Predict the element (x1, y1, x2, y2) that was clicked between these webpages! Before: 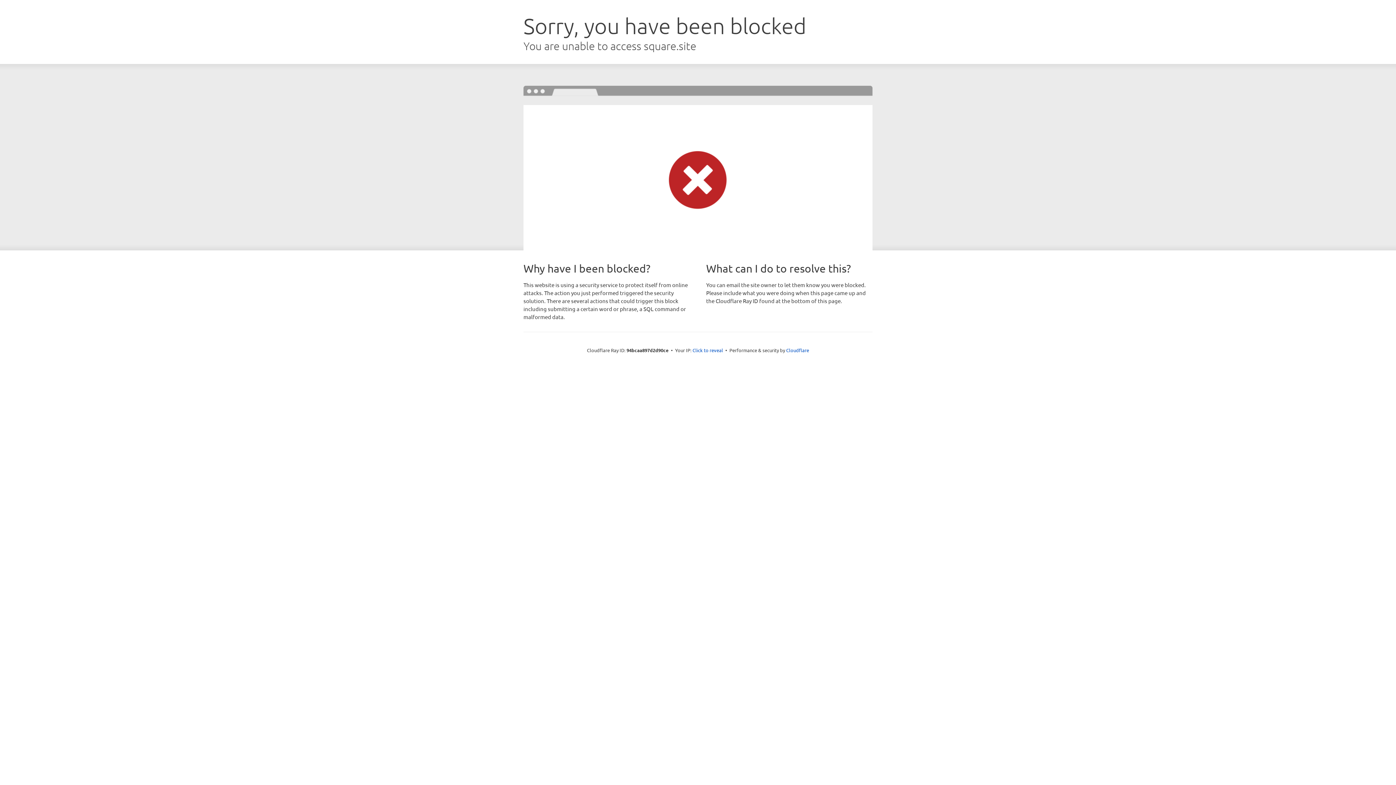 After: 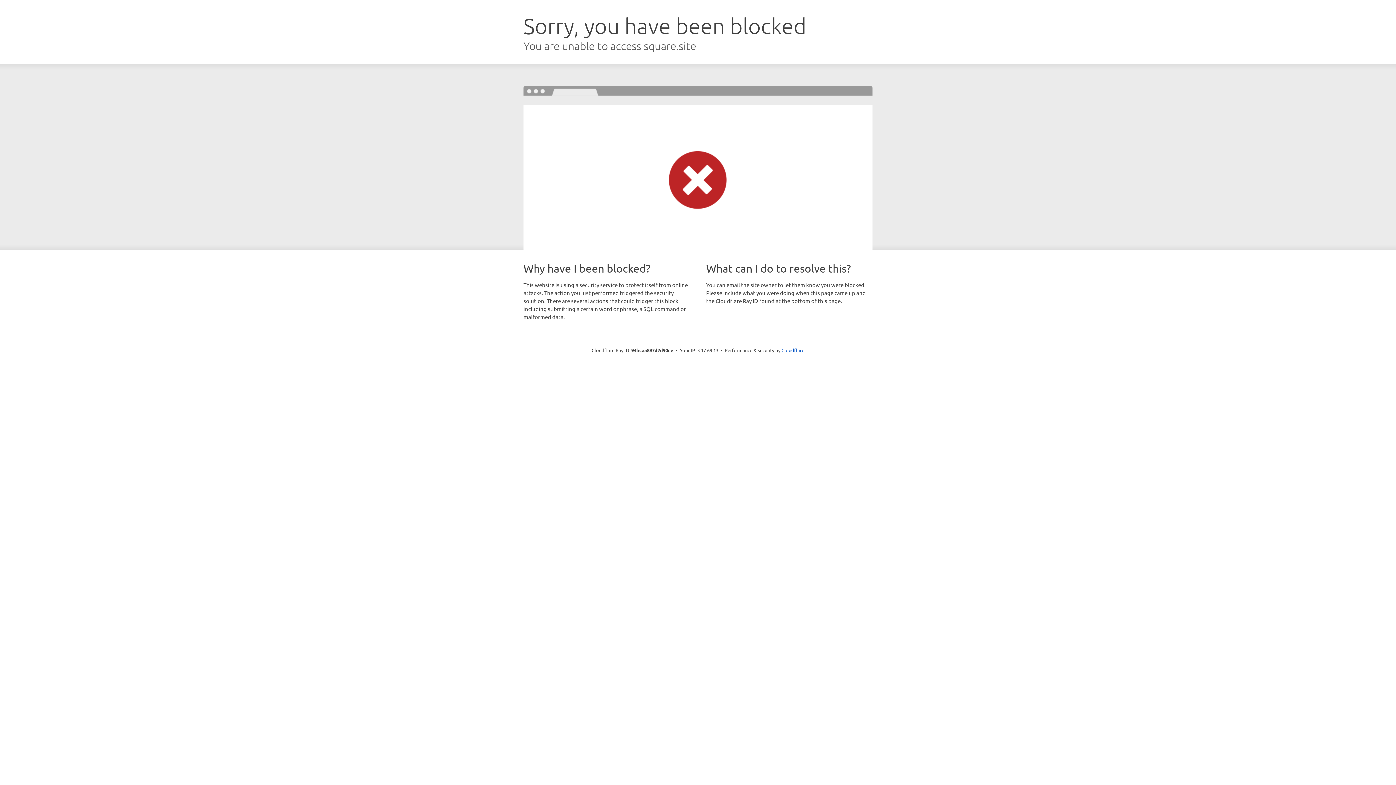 Action: label: Click to reveal bbox: (692, 346, 723, 353)